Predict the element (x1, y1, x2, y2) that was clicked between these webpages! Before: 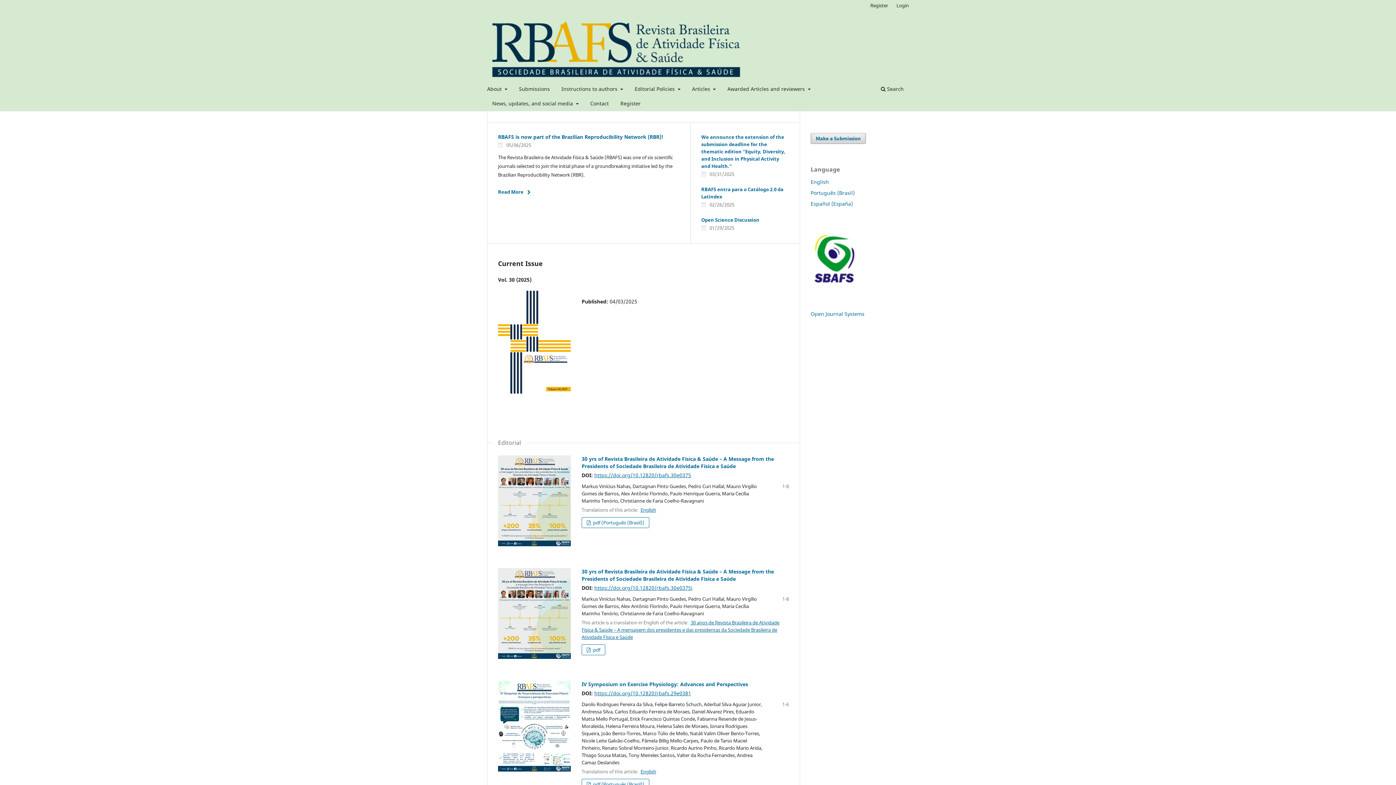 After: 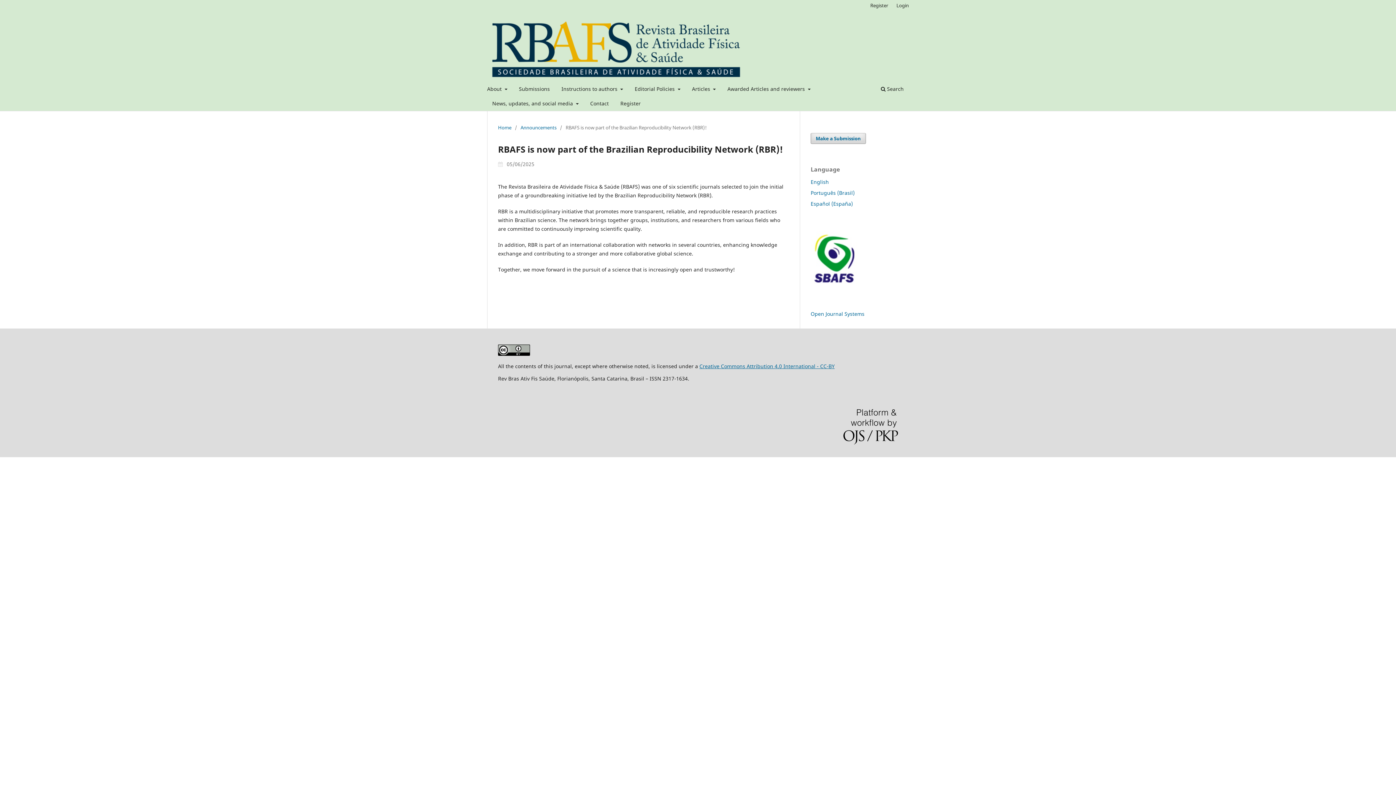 Action: bbox: (498, 133, 663, 140) label: RBAFS is now part of the Brazilian Reproducibility Network (RBR)!